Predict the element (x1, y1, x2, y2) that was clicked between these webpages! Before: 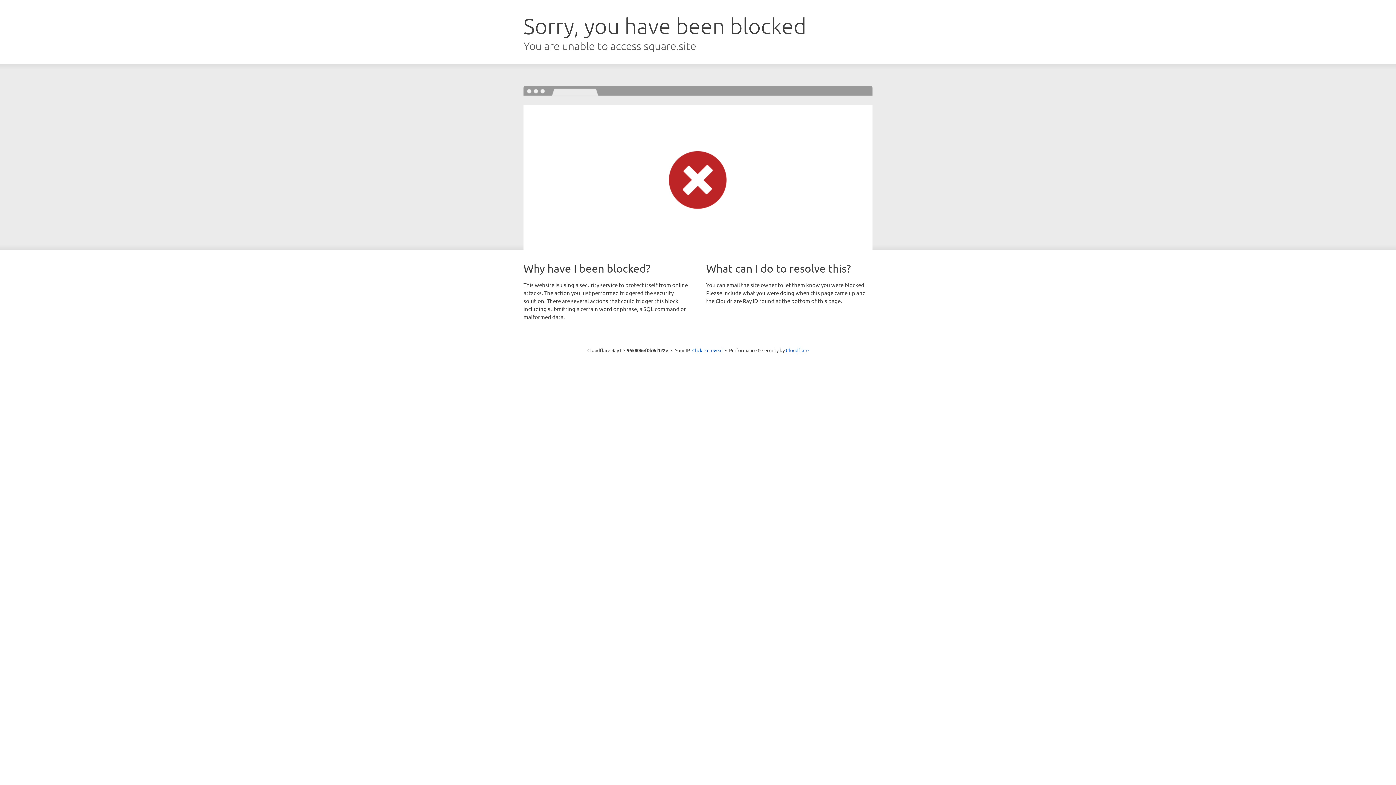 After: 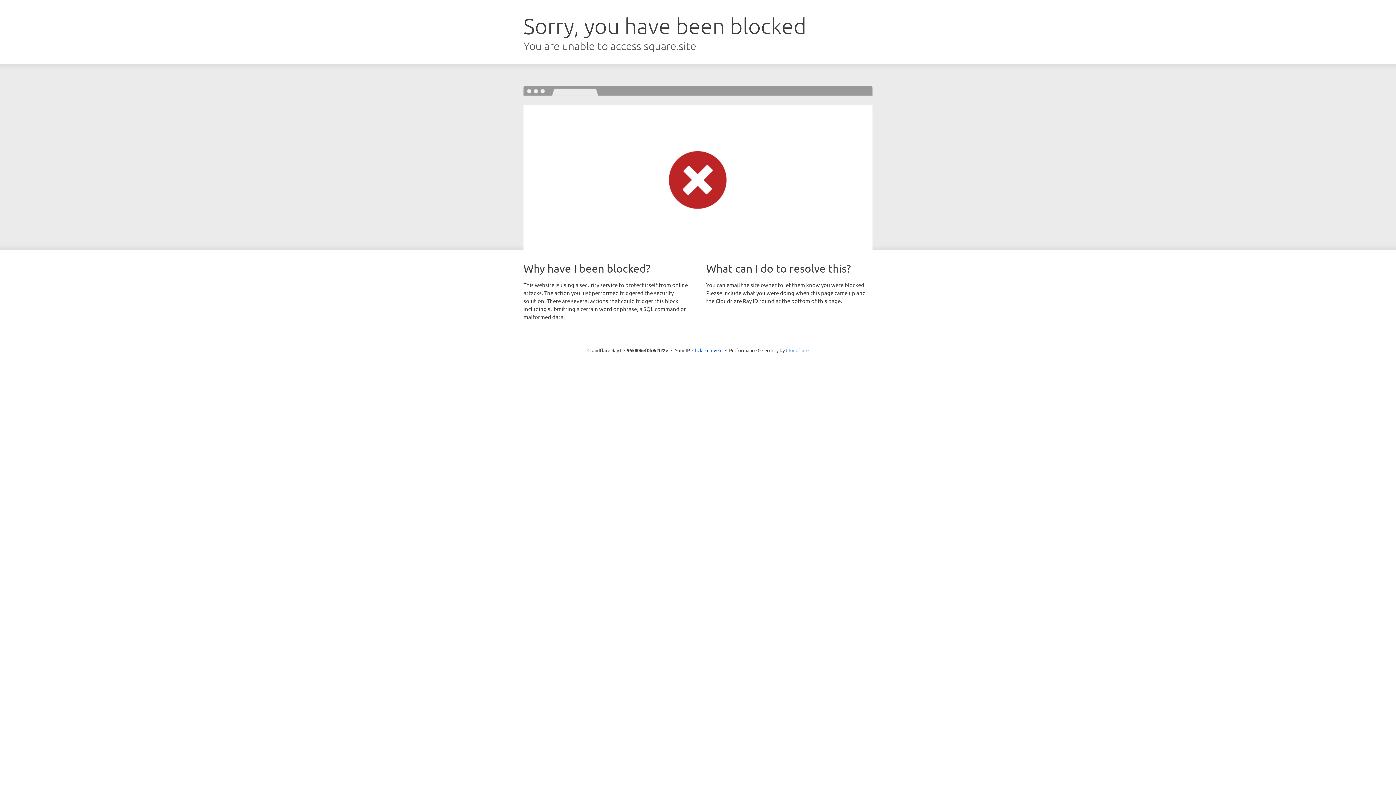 Action: bbox: (786, 347, 808, 353) label: Cloudflare